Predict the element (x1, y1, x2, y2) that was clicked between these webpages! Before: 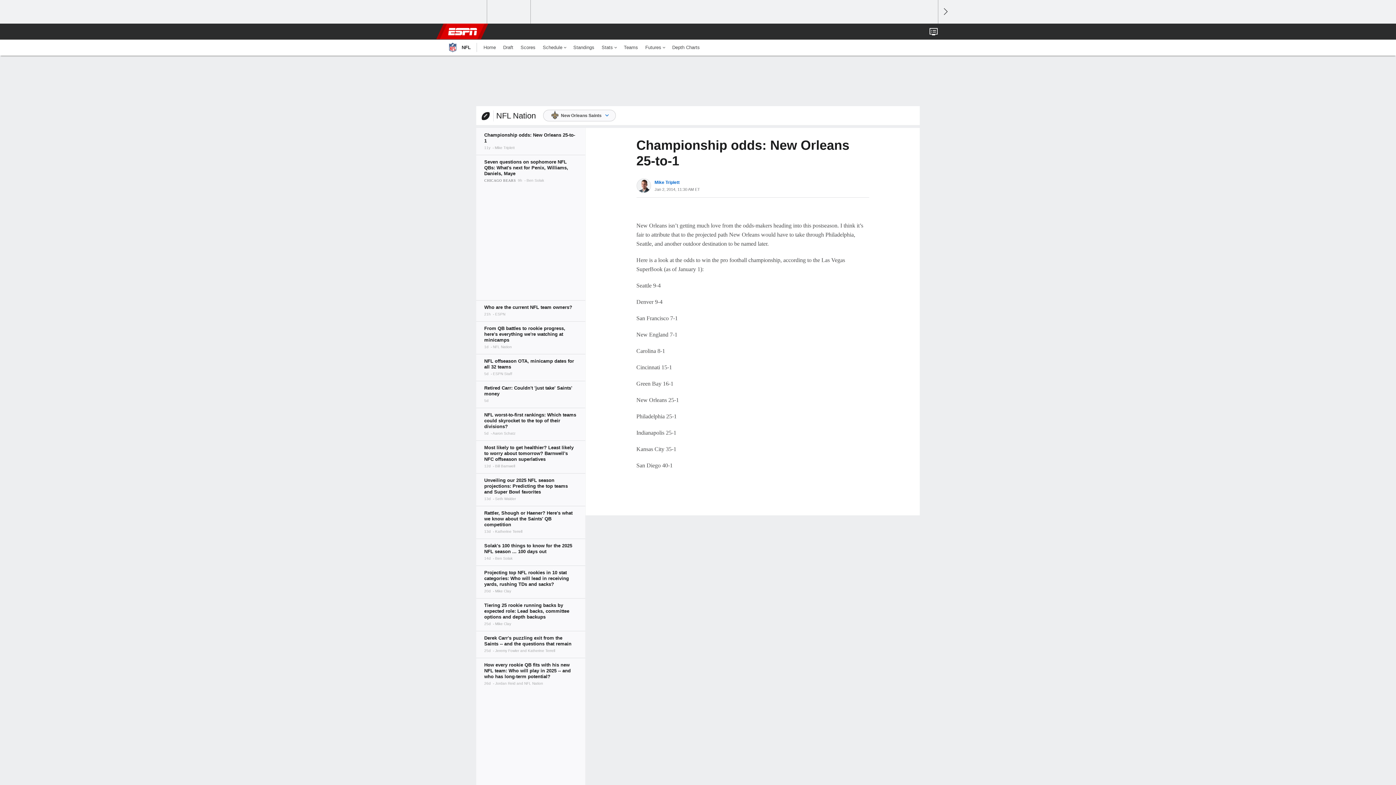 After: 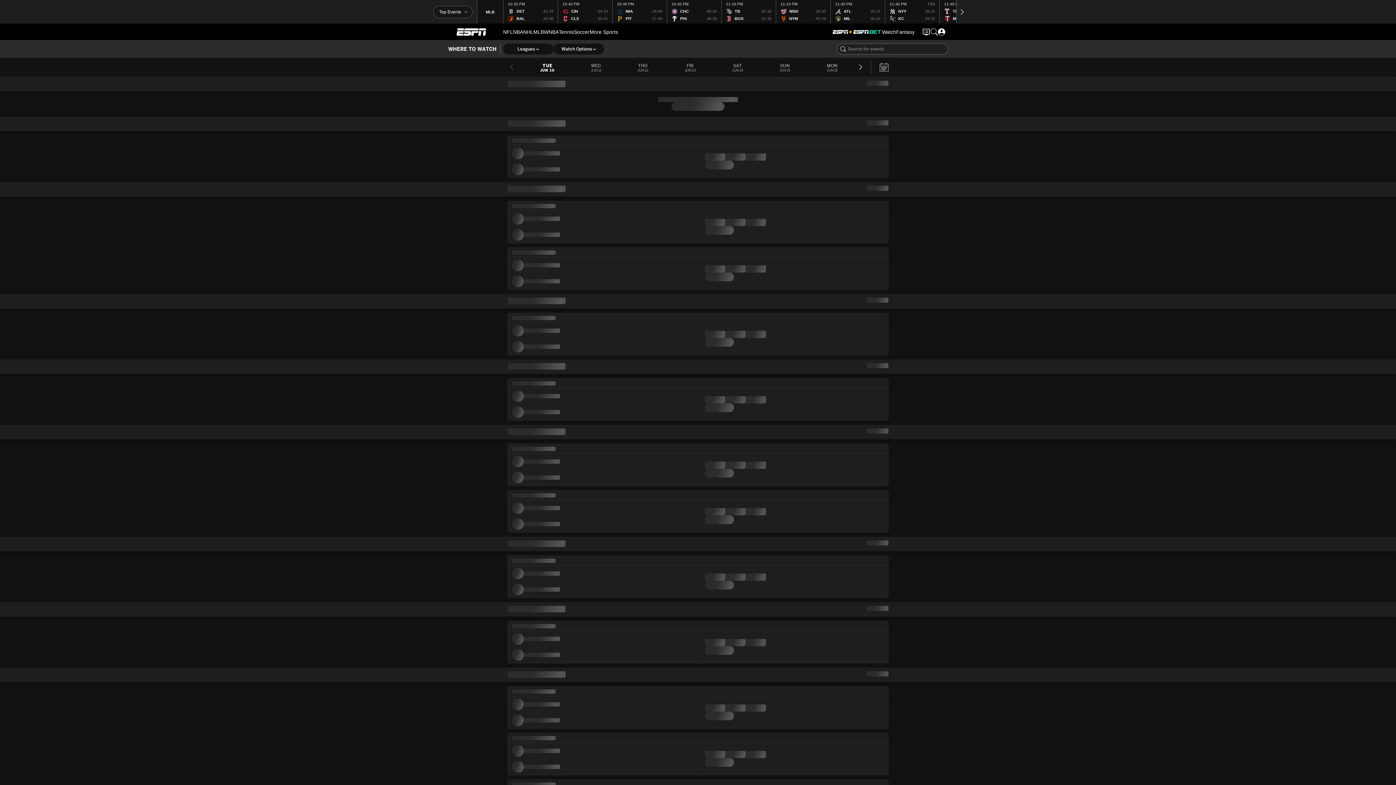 Action: bbox: (929, 23, 938, 39)